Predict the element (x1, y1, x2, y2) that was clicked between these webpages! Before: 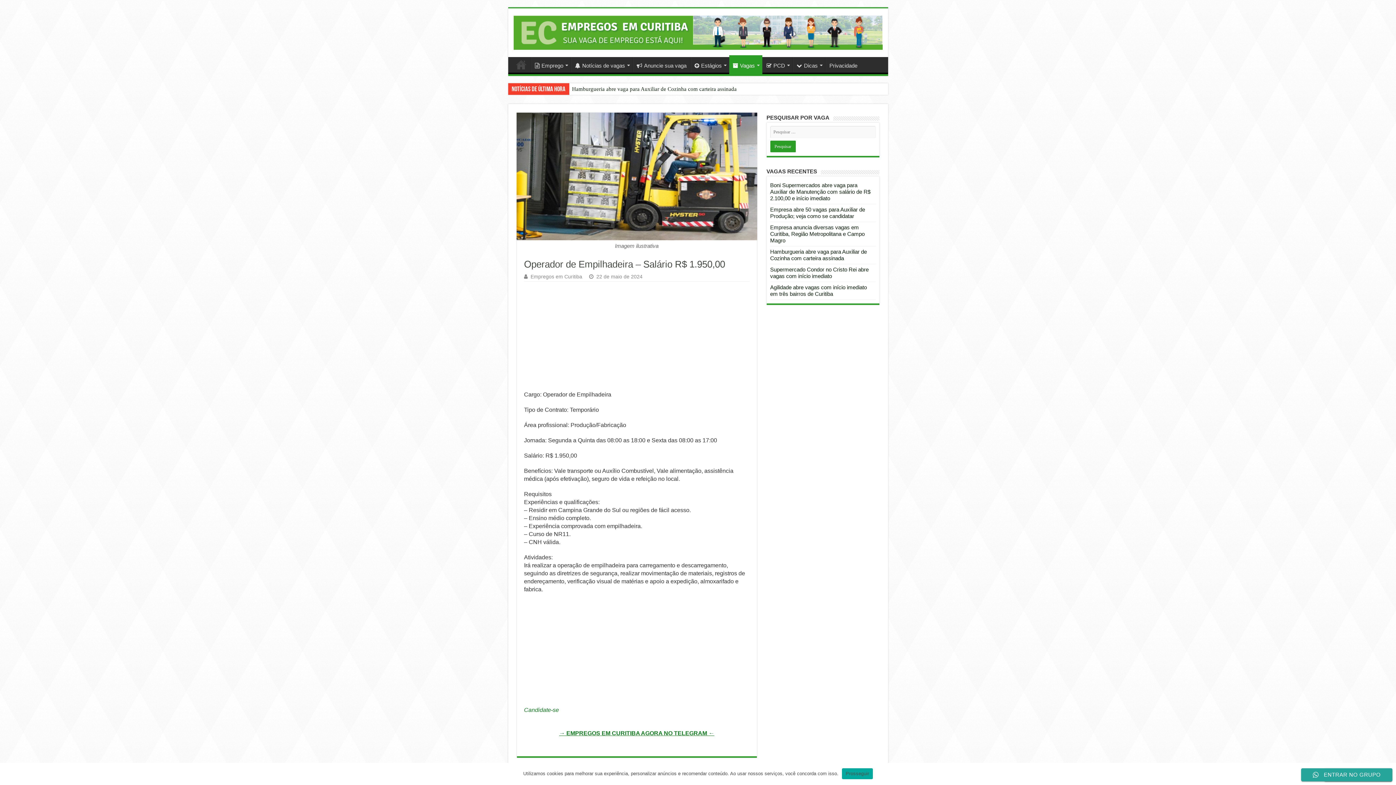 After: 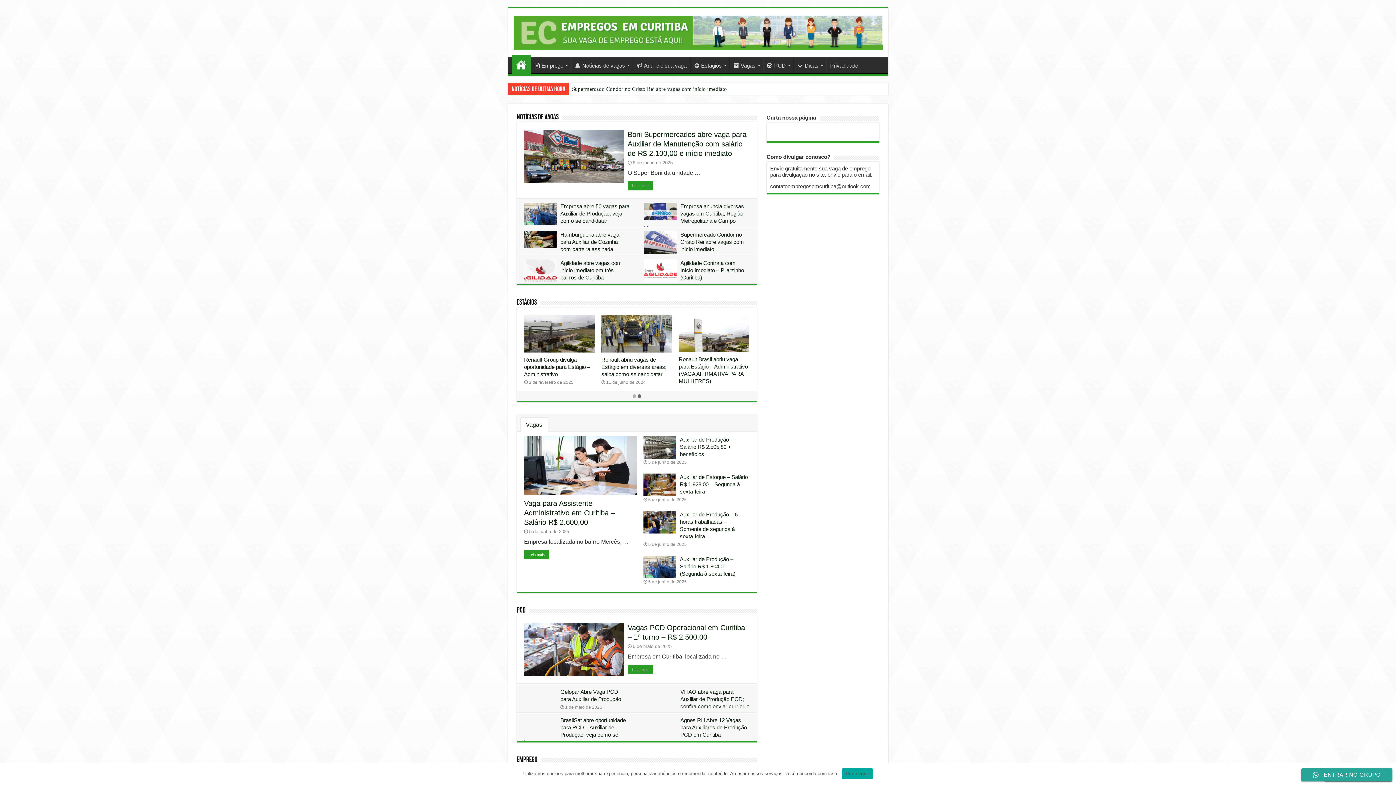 Action: bbox: (513, 29, 882, 35)